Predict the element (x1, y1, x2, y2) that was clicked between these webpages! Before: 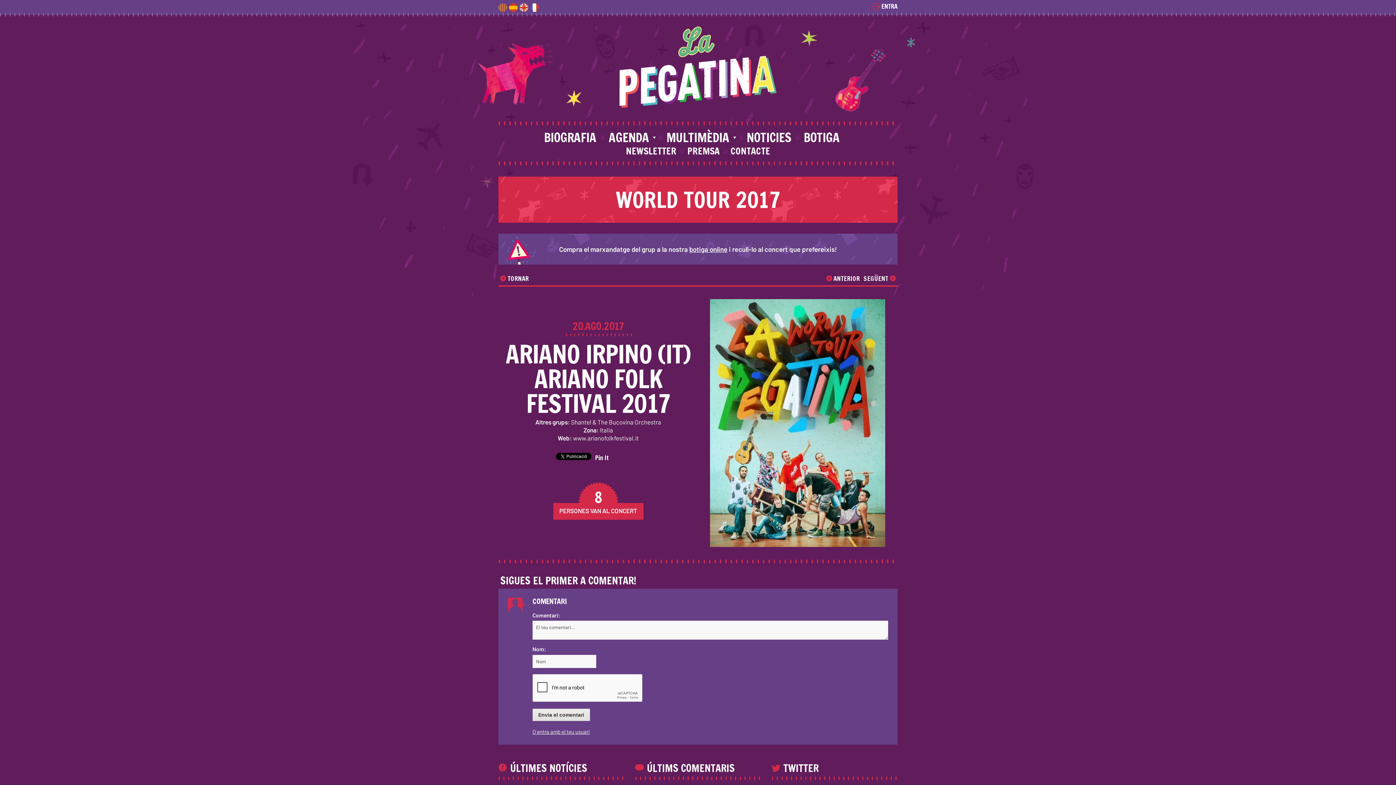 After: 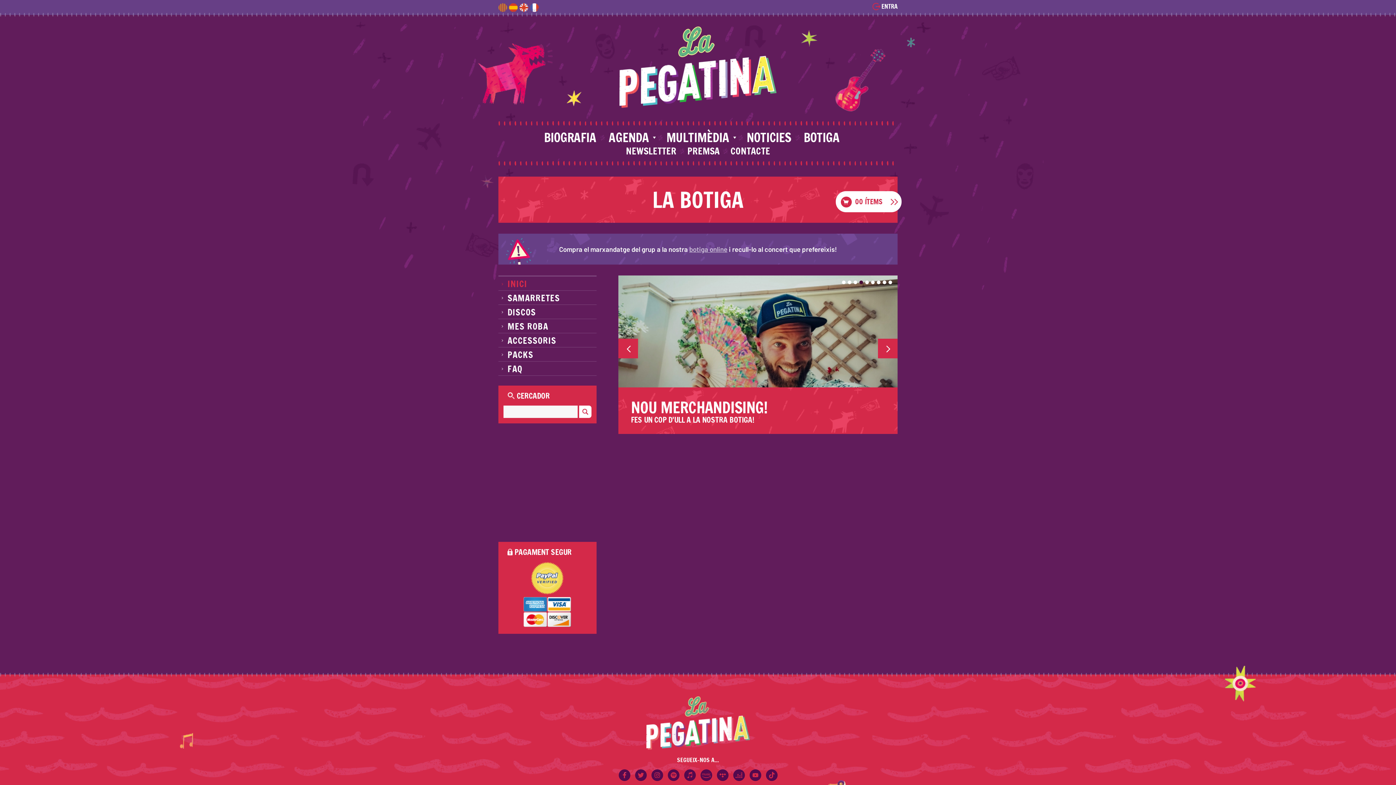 Action: bbox: (689, 245, 727, 253) label: botiga online